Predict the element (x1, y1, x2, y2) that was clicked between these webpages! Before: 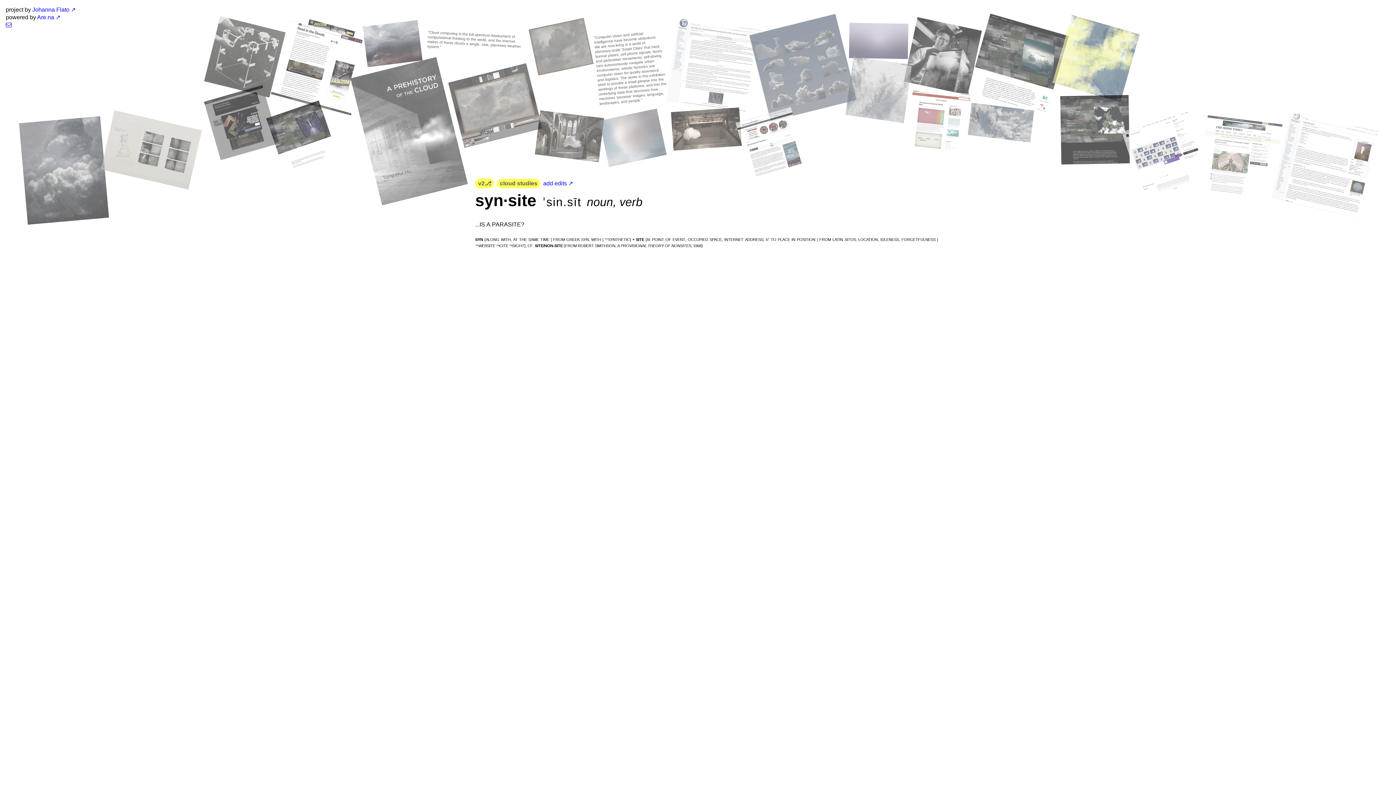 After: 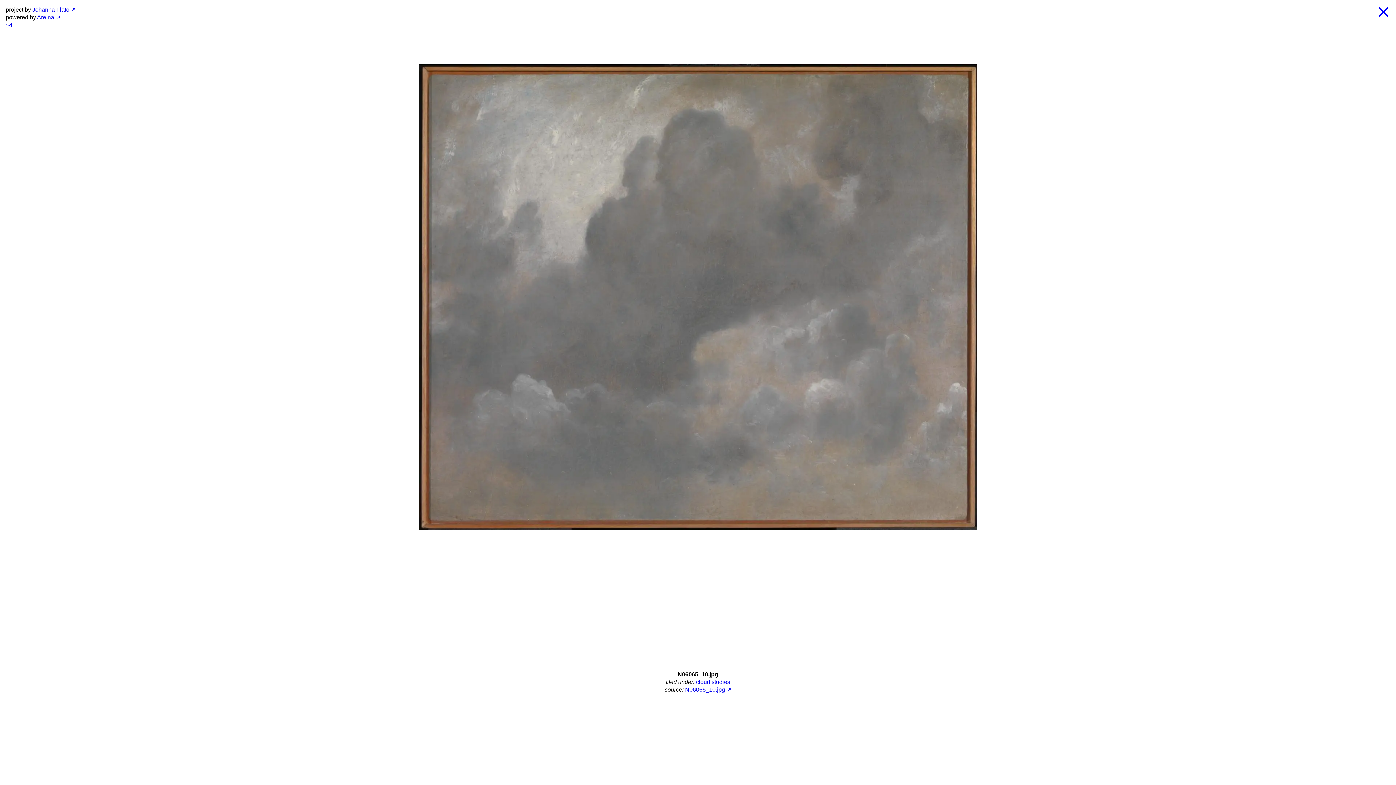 Action: bbox: (528, 17, 593, 75)